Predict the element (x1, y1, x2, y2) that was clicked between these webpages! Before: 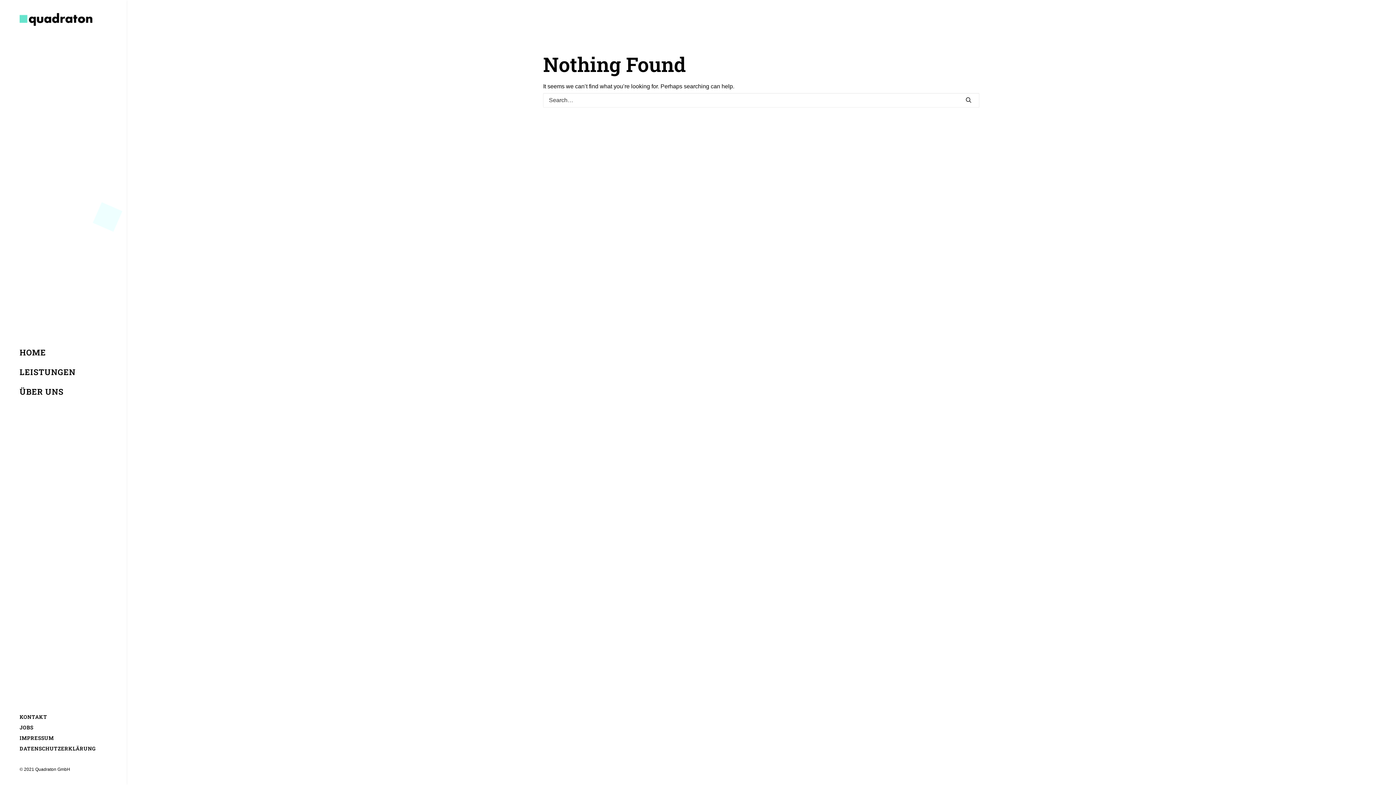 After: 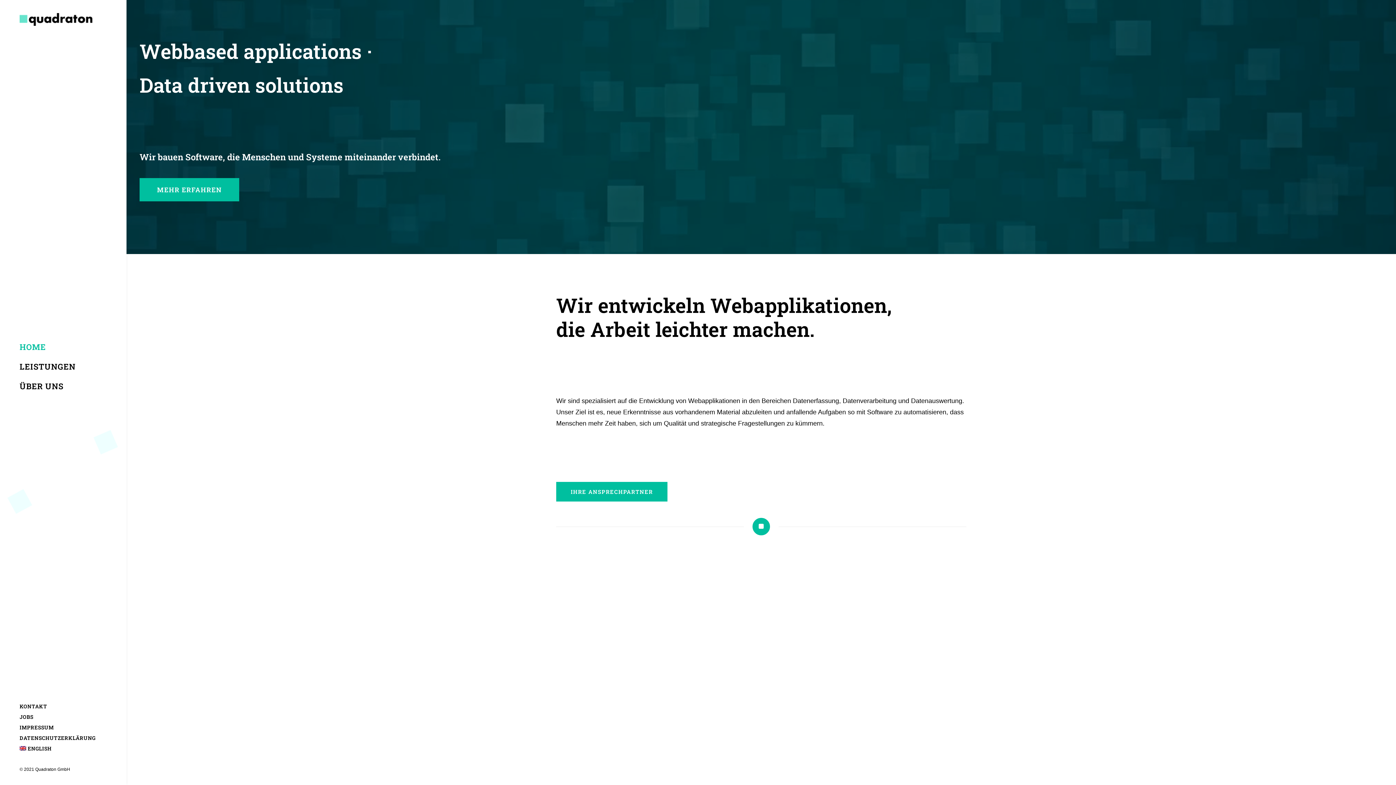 Action: bbox: (19, 13, 106, 26)